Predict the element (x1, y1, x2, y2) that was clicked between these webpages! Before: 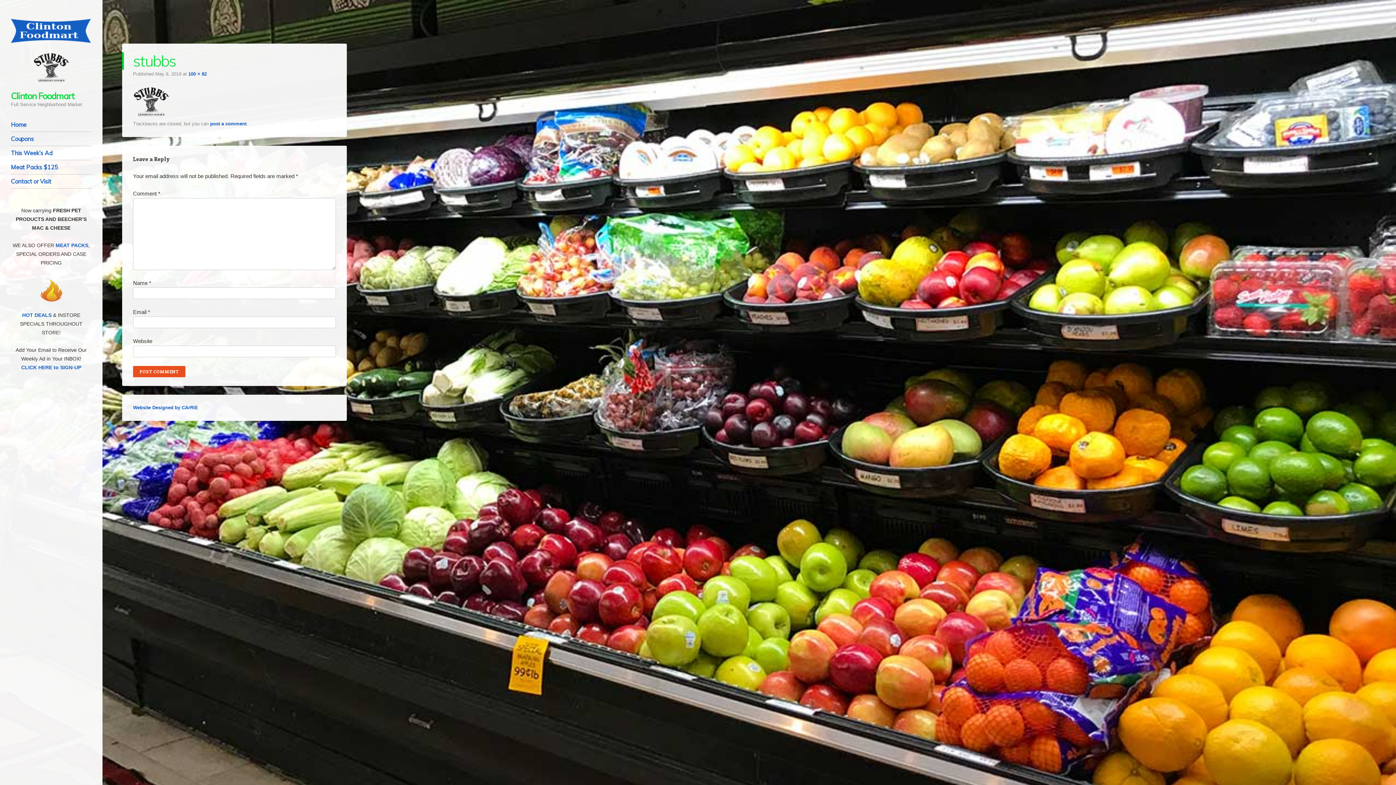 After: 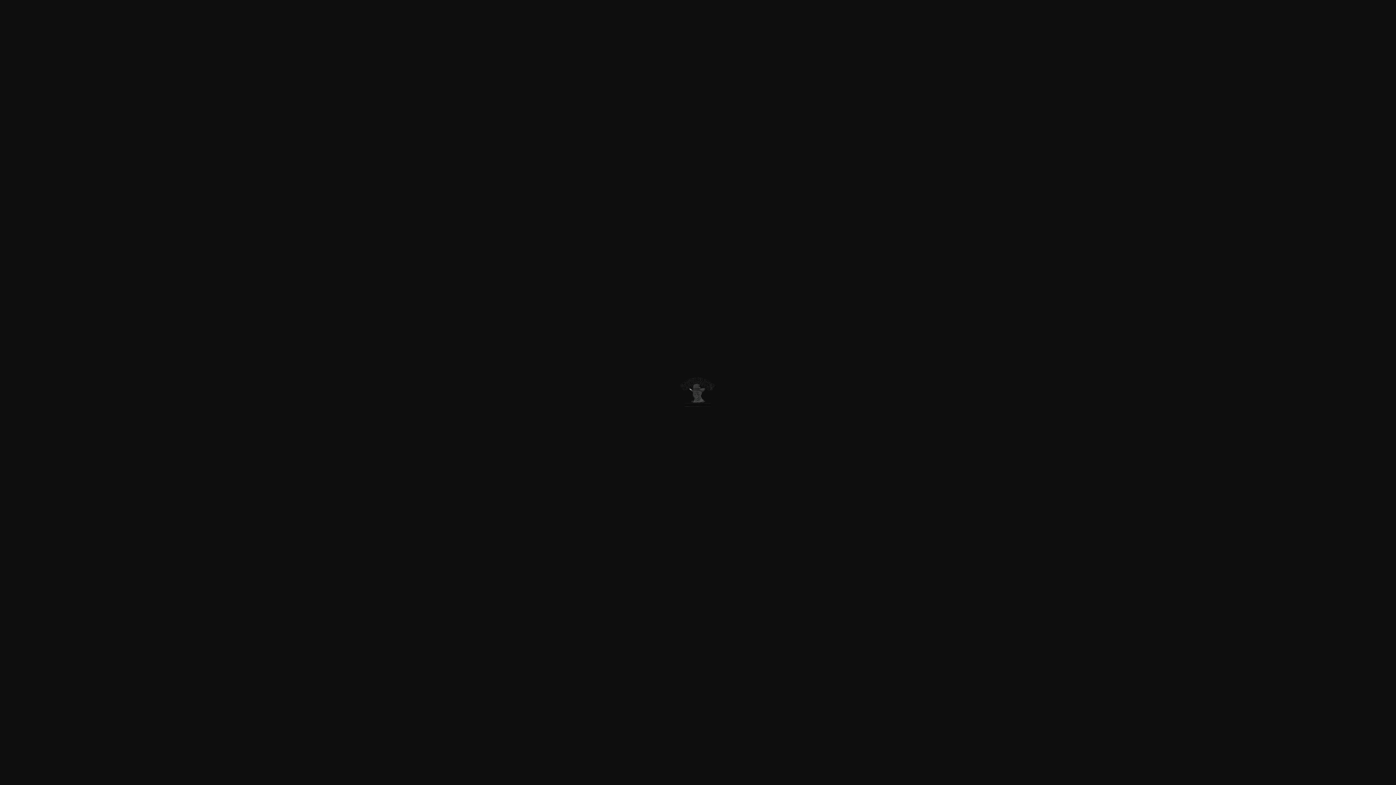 Action: label: 100 × 82 bbox: (188, 71, 206, 76)